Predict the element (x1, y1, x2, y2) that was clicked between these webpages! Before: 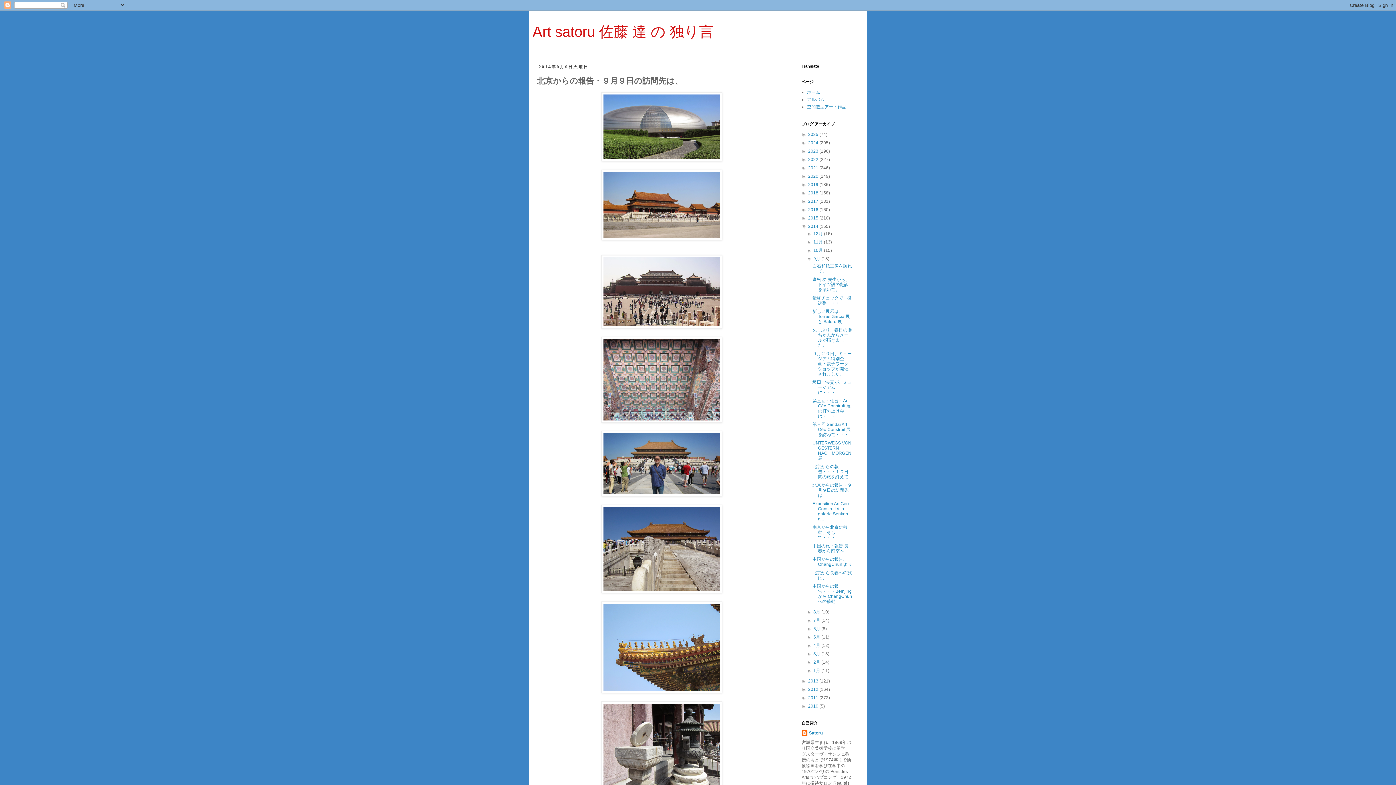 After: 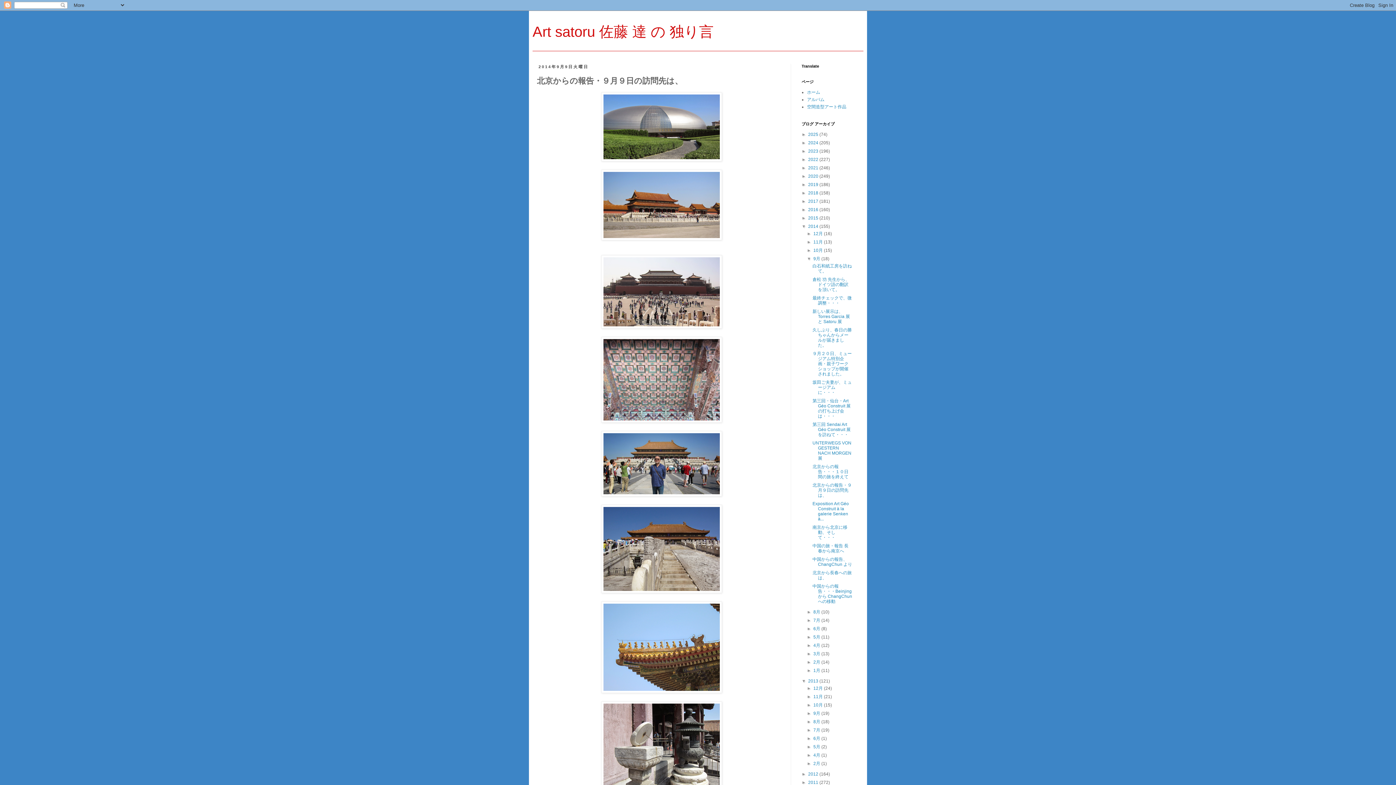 Action: bbox: (801, 678, 808, 684) label: ►  